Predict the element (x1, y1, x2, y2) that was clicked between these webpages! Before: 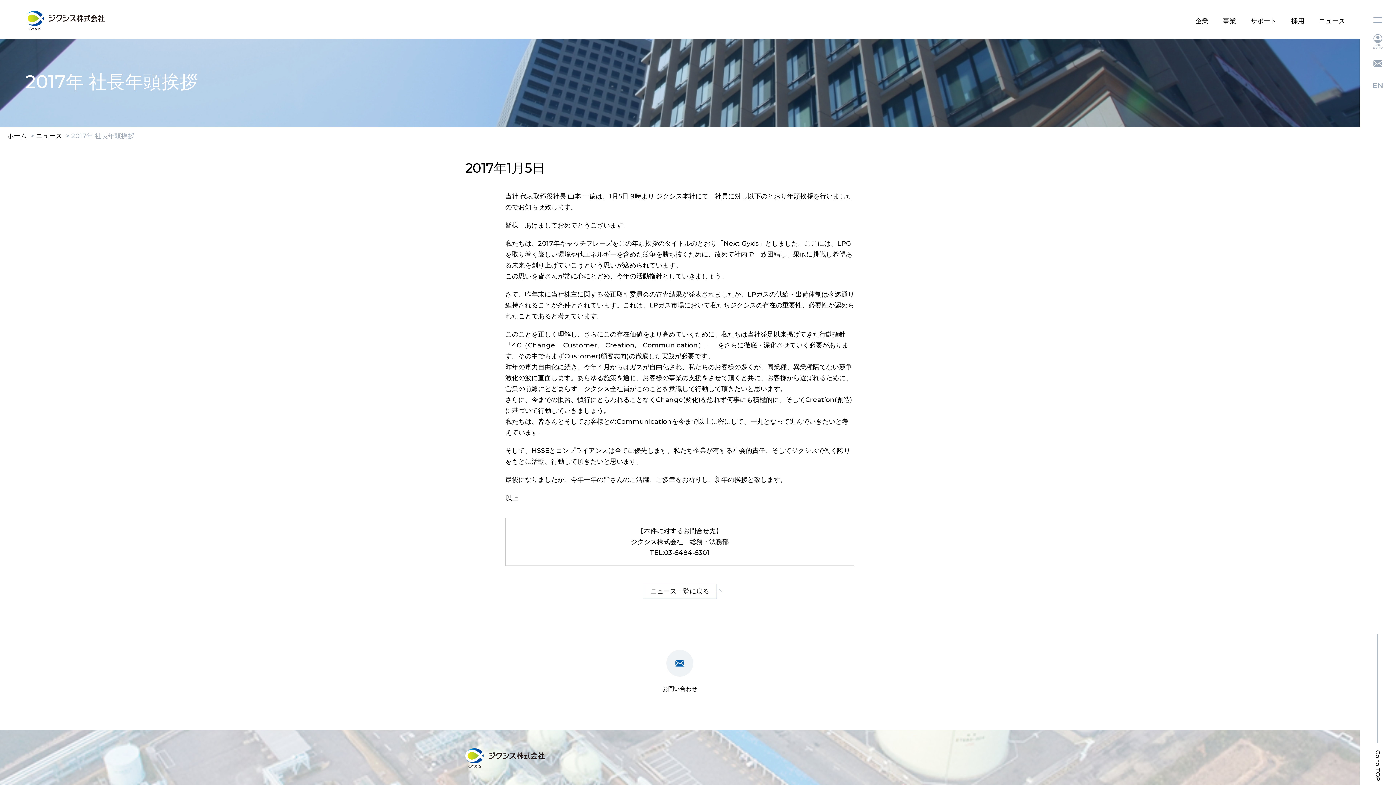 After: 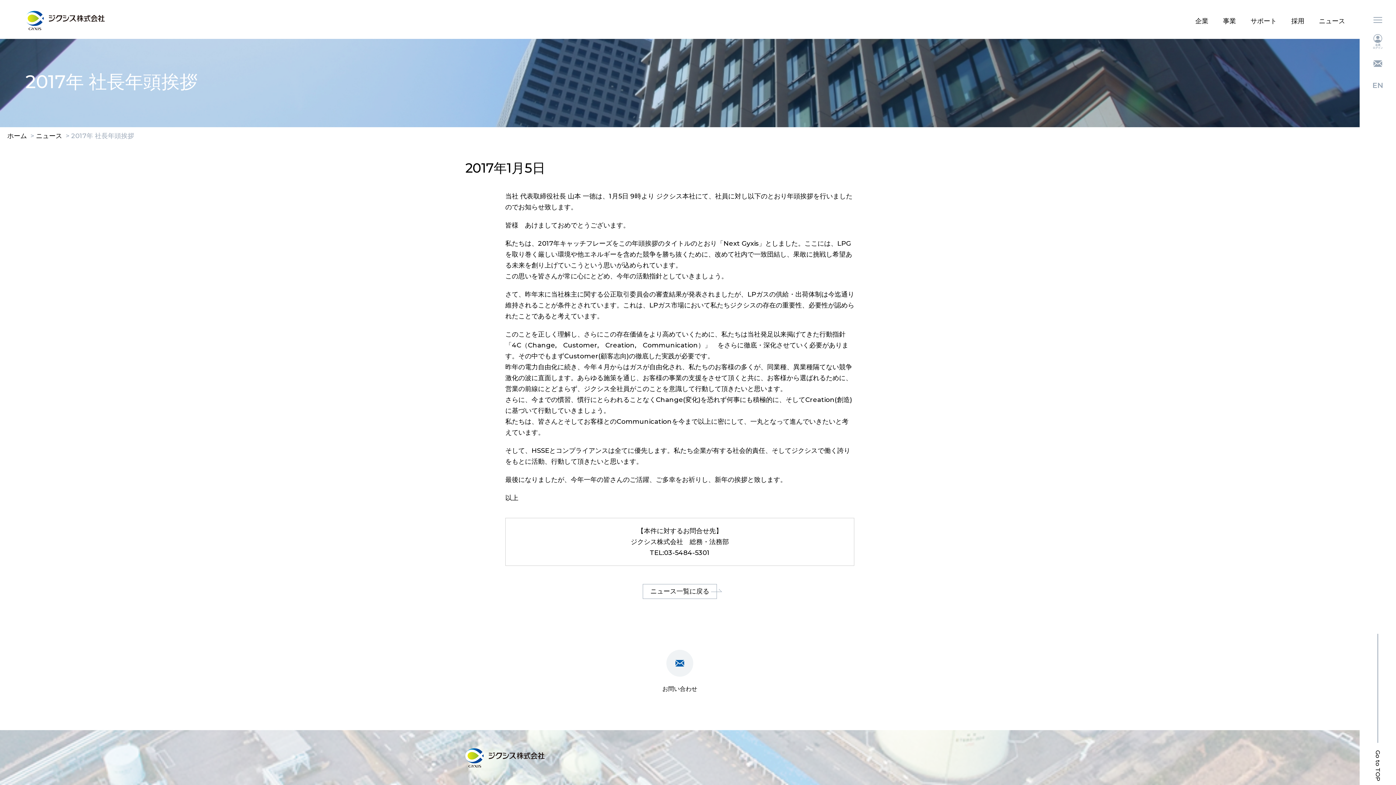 Action: bbox: (1360, 634, 1396, 785)